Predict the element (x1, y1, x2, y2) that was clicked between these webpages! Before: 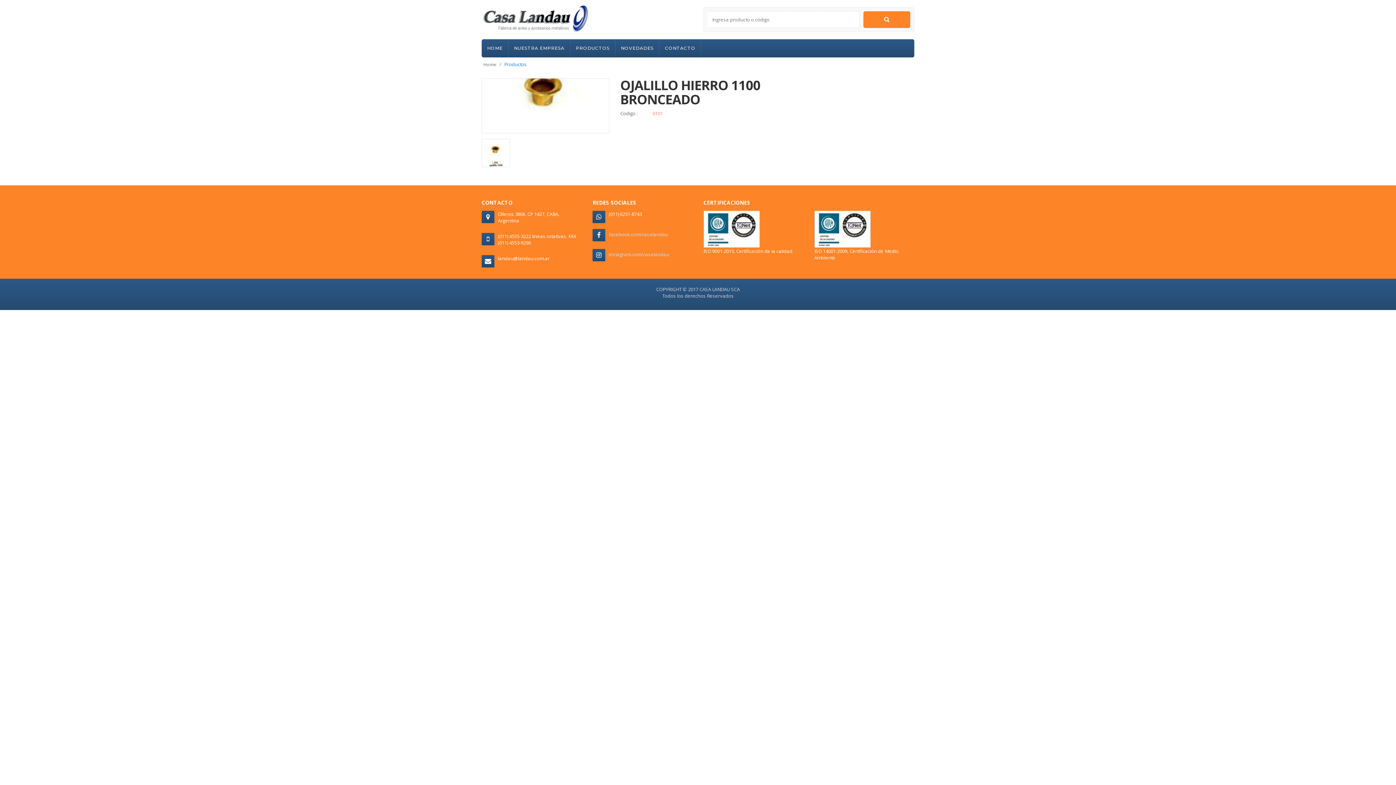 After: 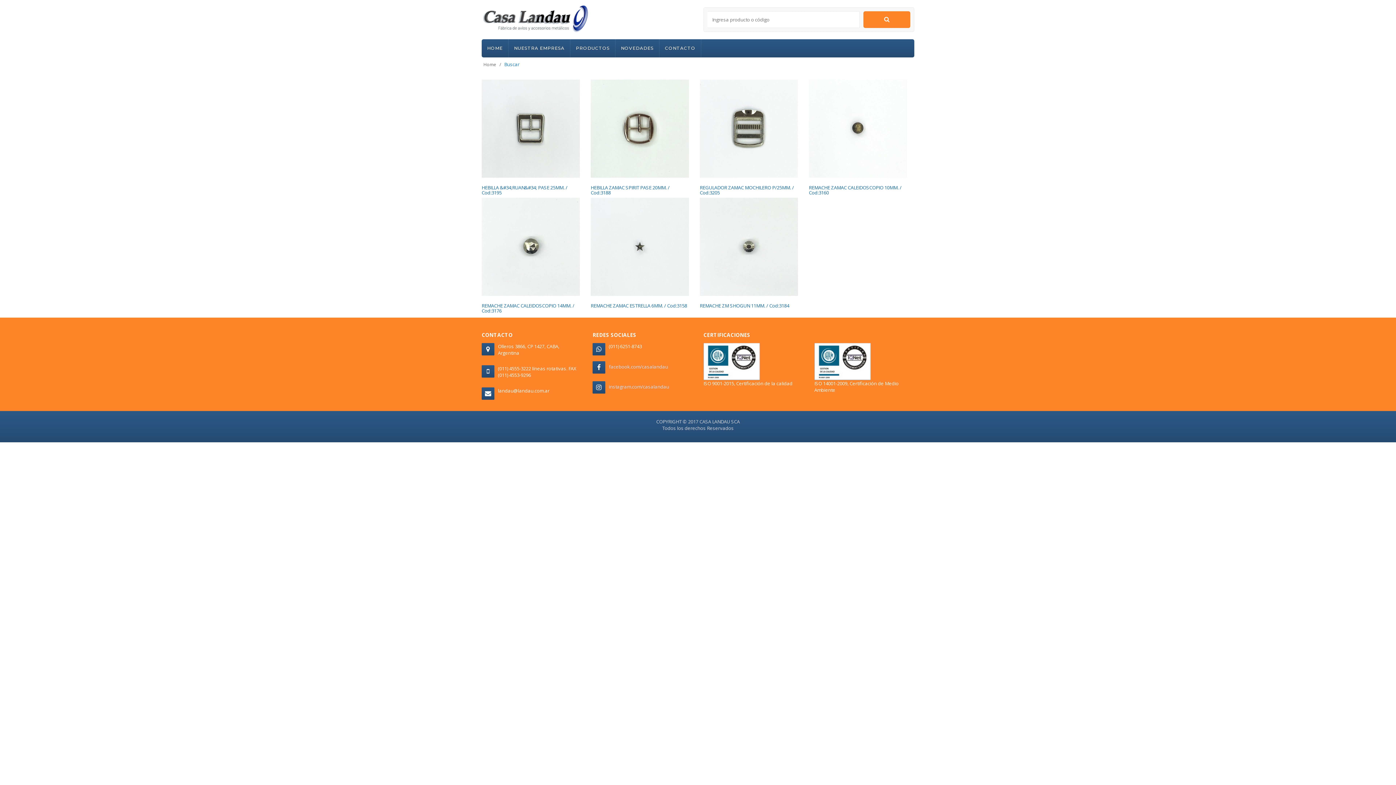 Action: label: NOVEDADES bbox: (615, 39, 659, 57)